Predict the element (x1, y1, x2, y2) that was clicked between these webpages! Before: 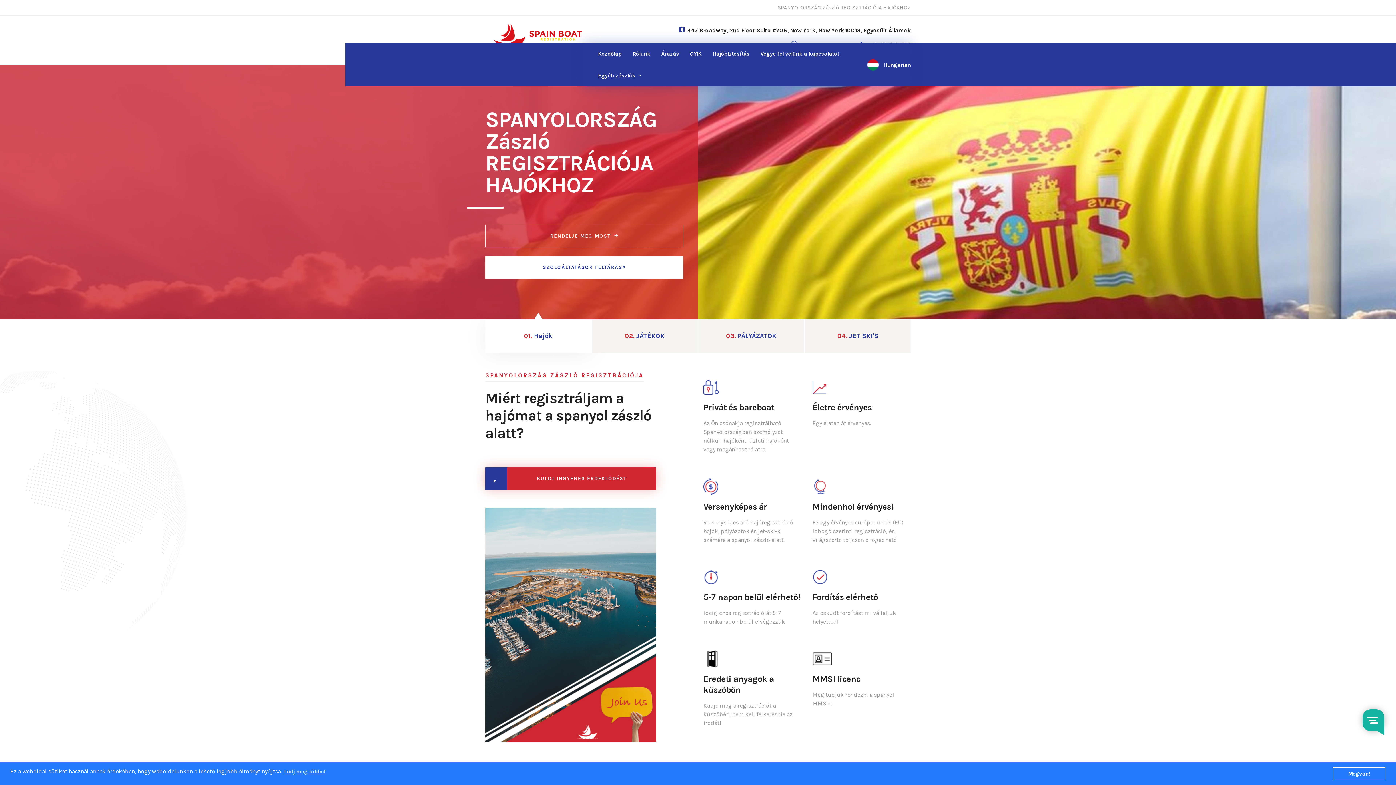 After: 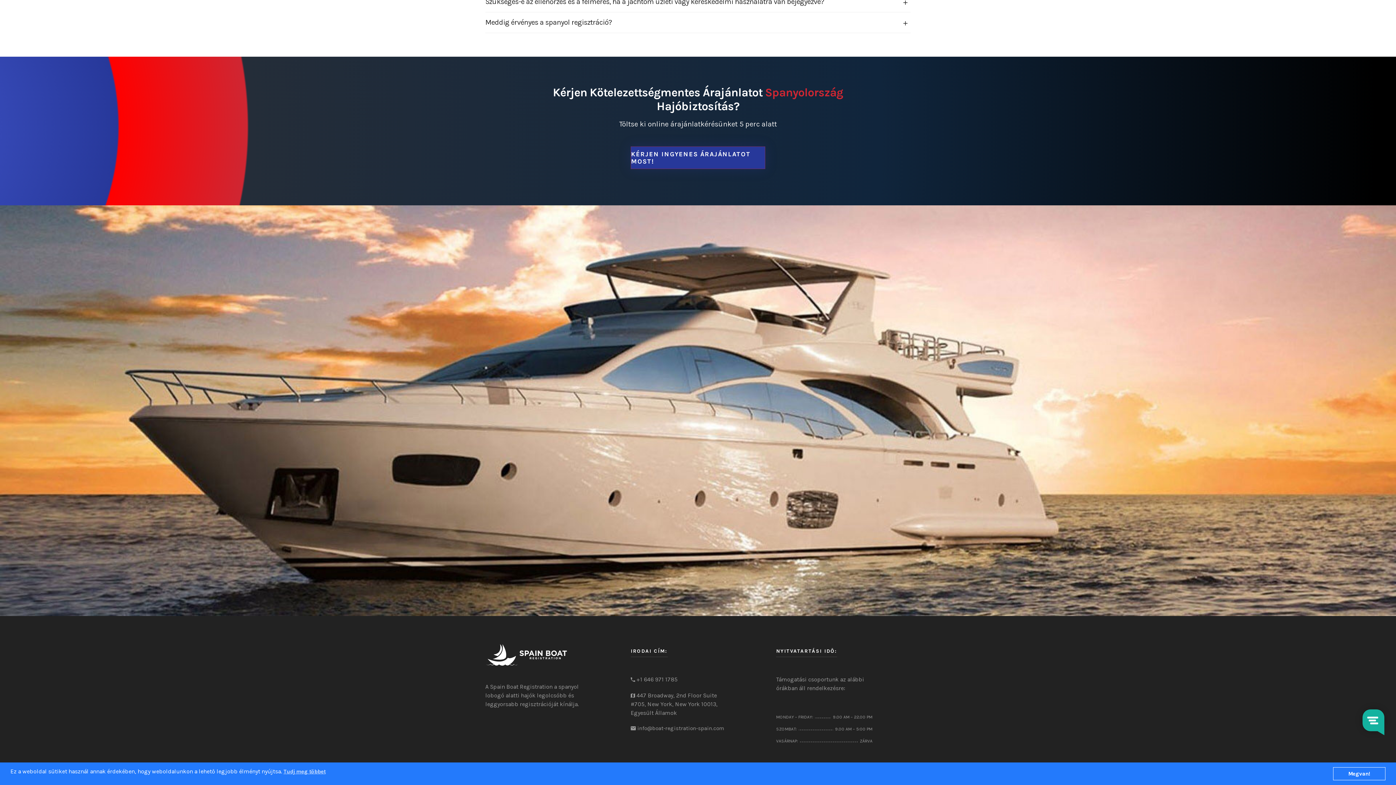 Action: label: Hajóbiztosítás bbox: (712, 42, 749, 64)